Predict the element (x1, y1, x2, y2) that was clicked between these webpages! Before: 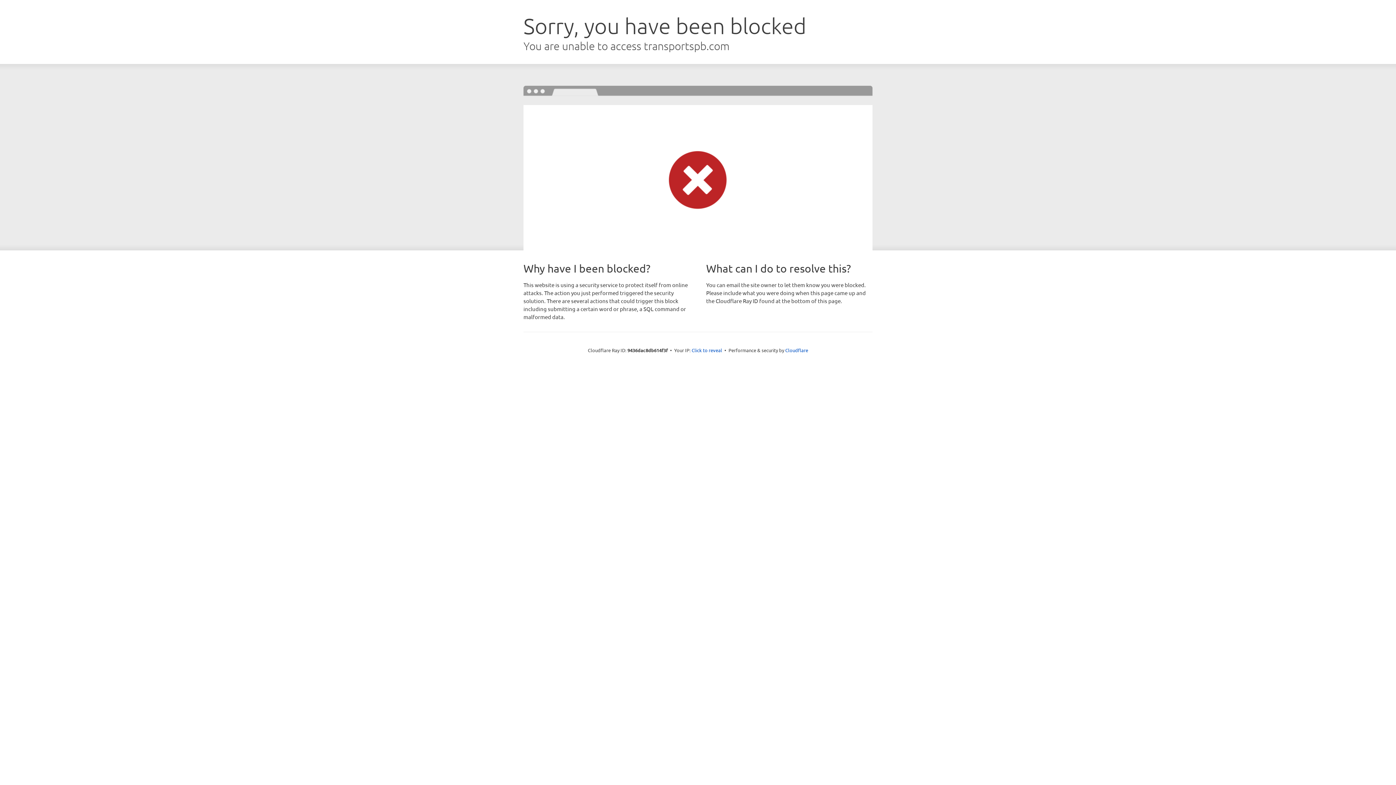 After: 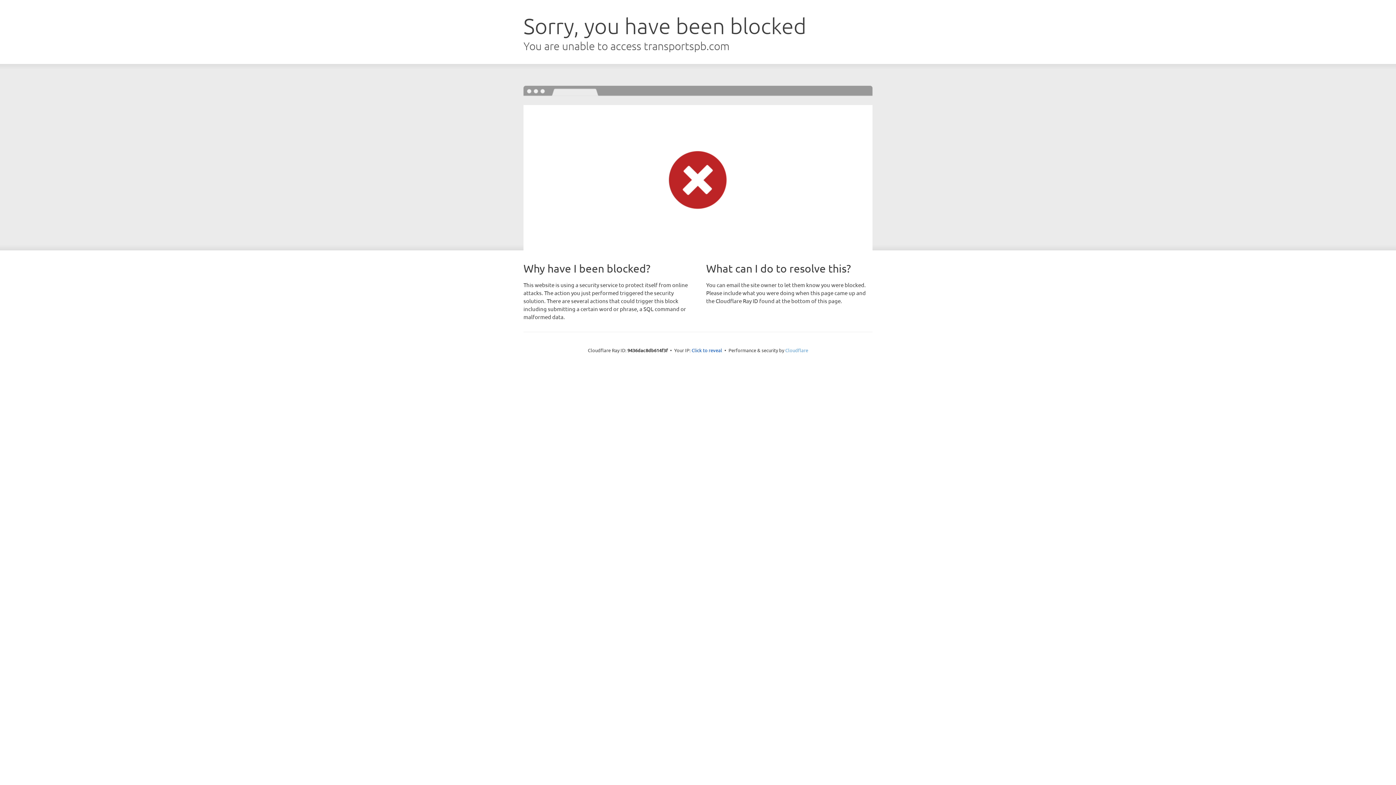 Action: label: Cloudflare bbox: (785, 347, 808, 353)